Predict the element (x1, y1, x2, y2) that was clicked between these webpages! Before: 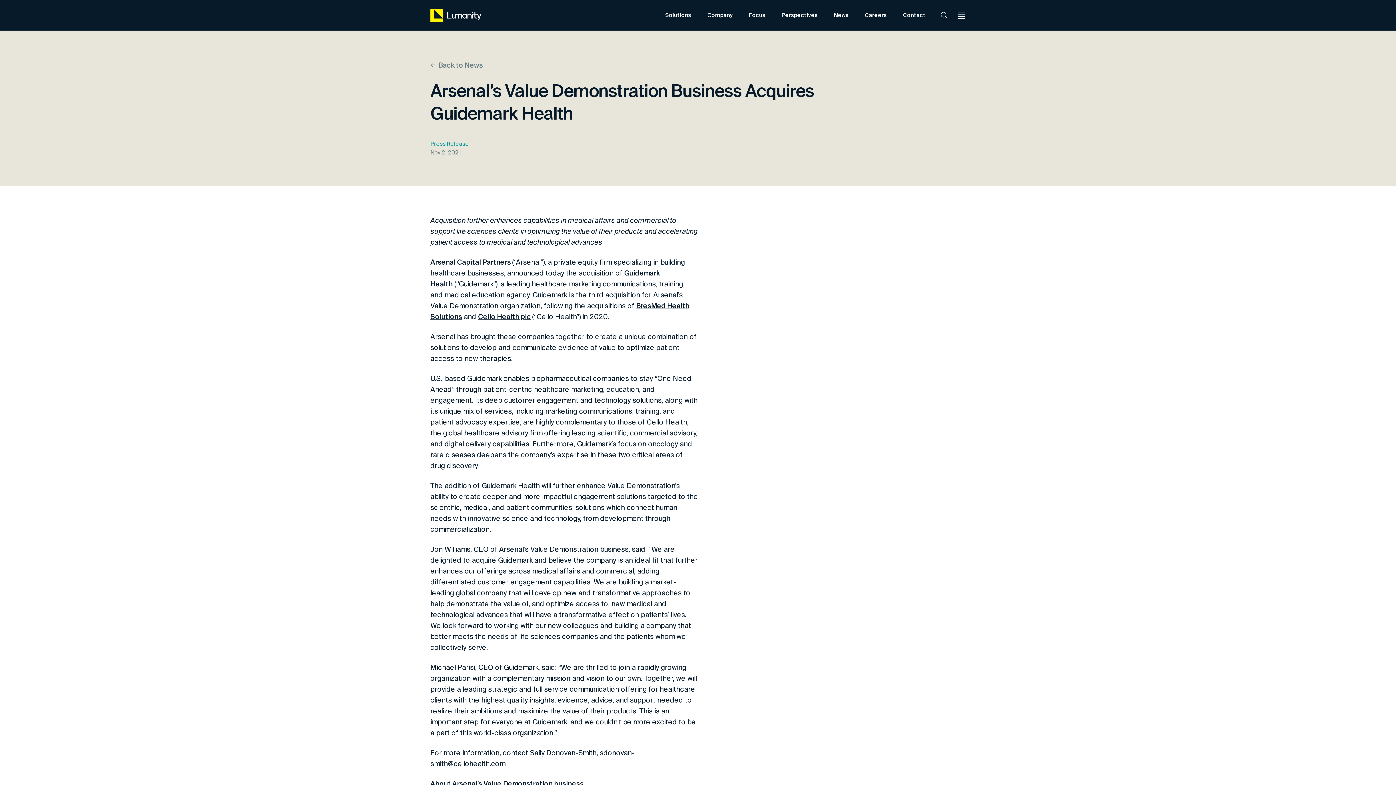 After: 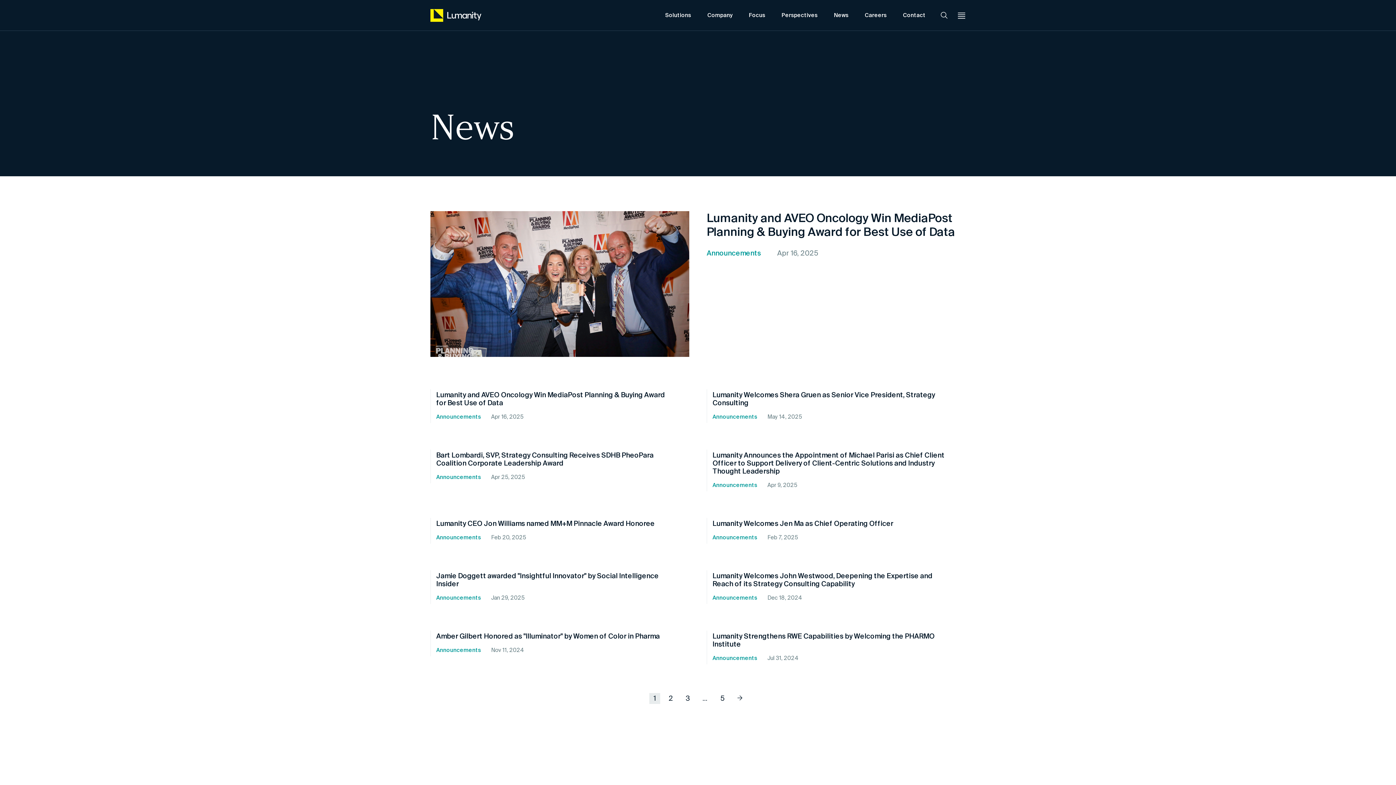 Action: label:  Back to News bbox: (430, 60, 482, 70)